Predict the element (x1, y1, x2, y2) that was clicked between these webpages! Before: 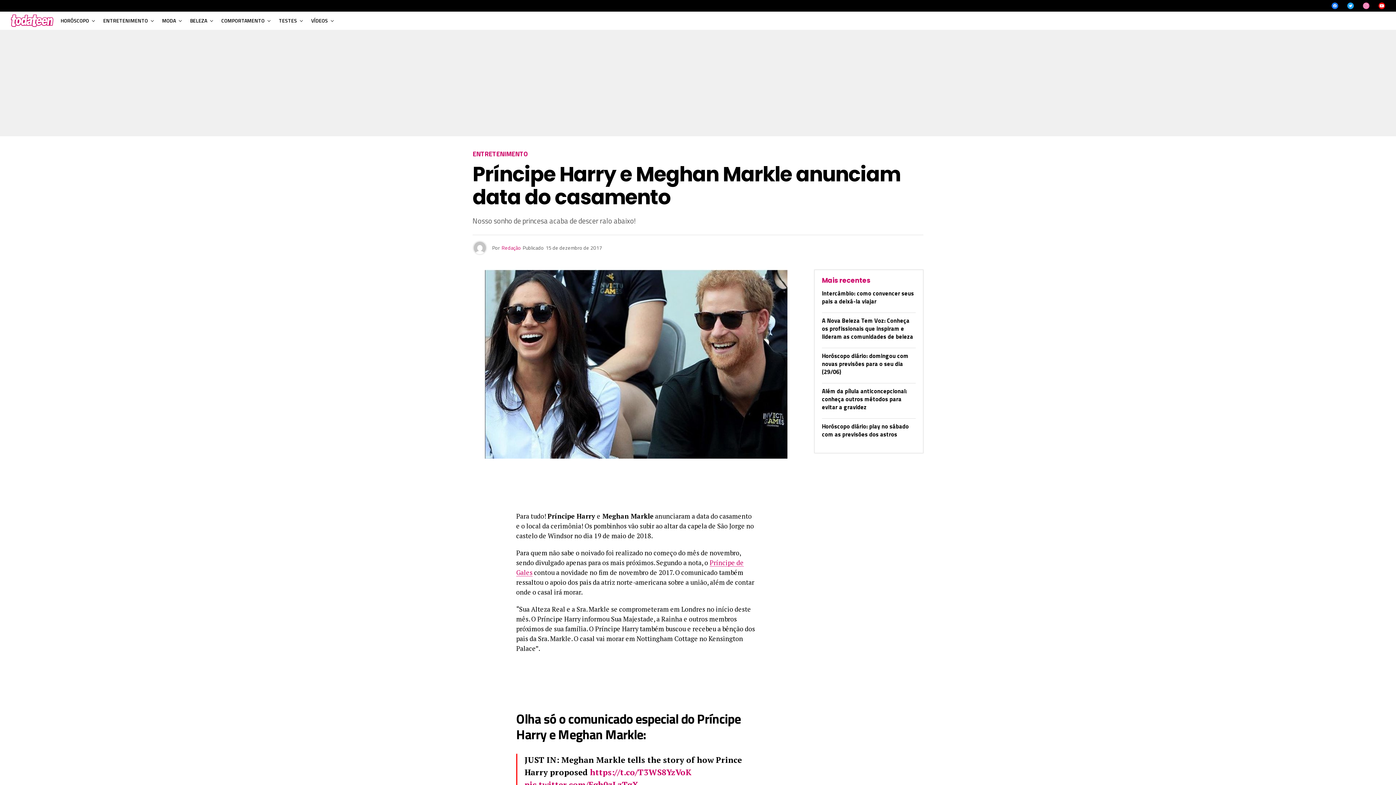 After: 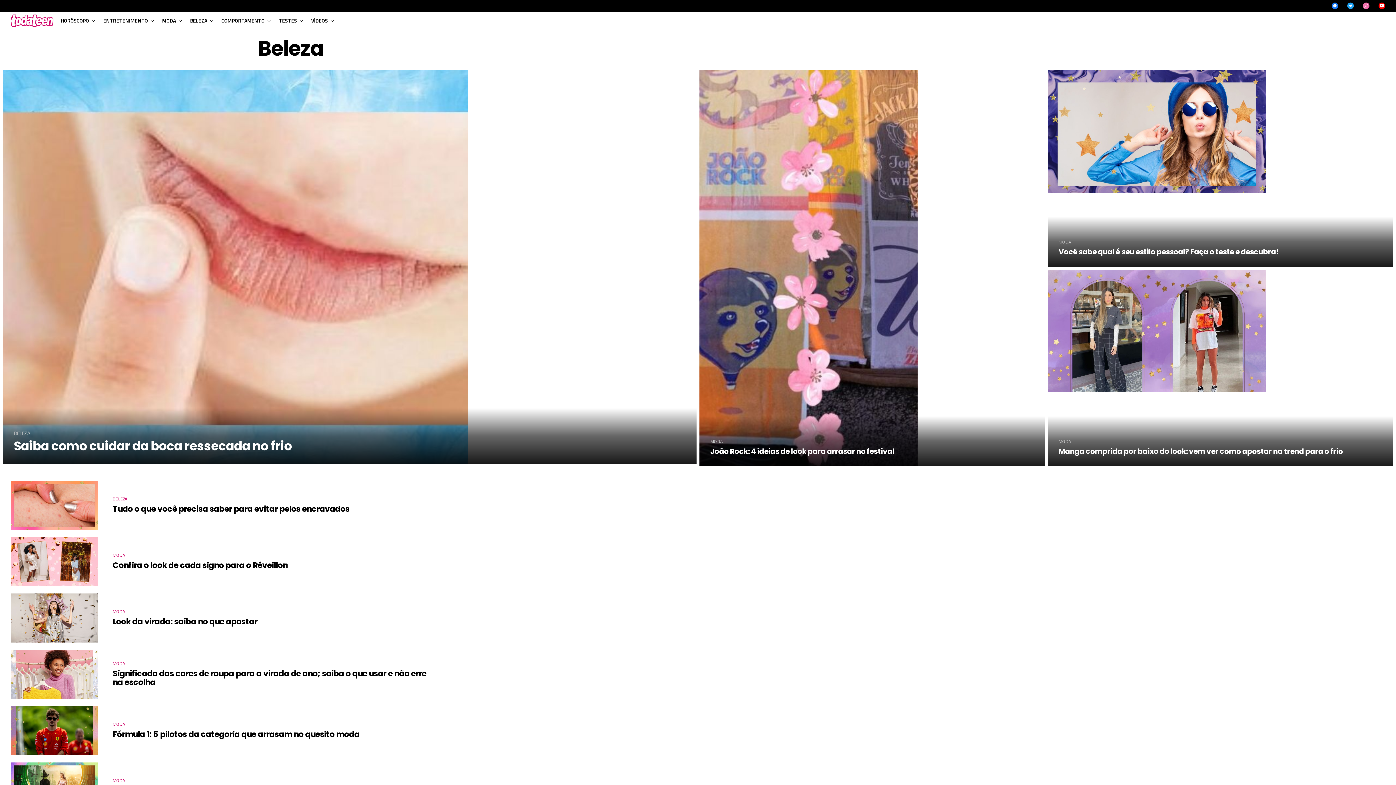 Action: bbox: (158, 11, 179, 29) label: MODA